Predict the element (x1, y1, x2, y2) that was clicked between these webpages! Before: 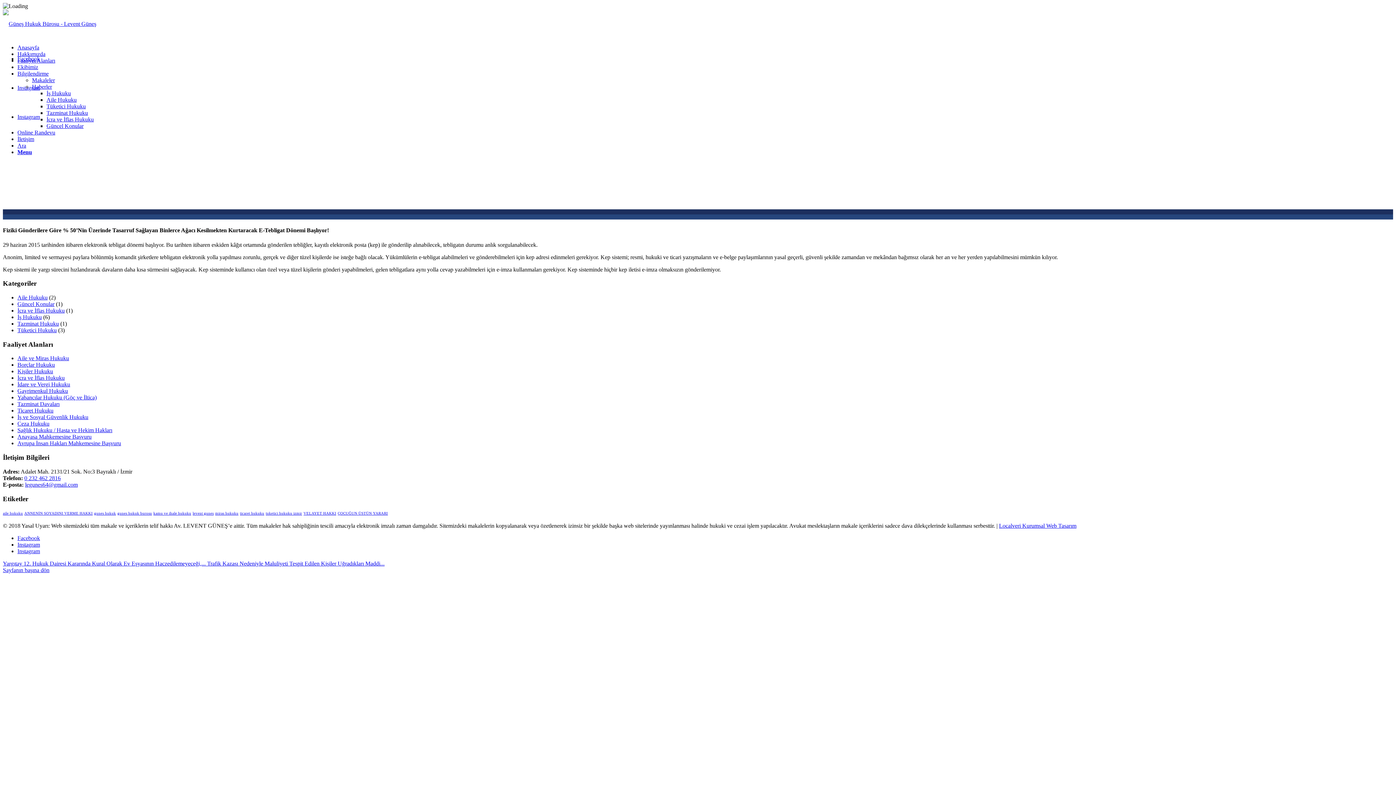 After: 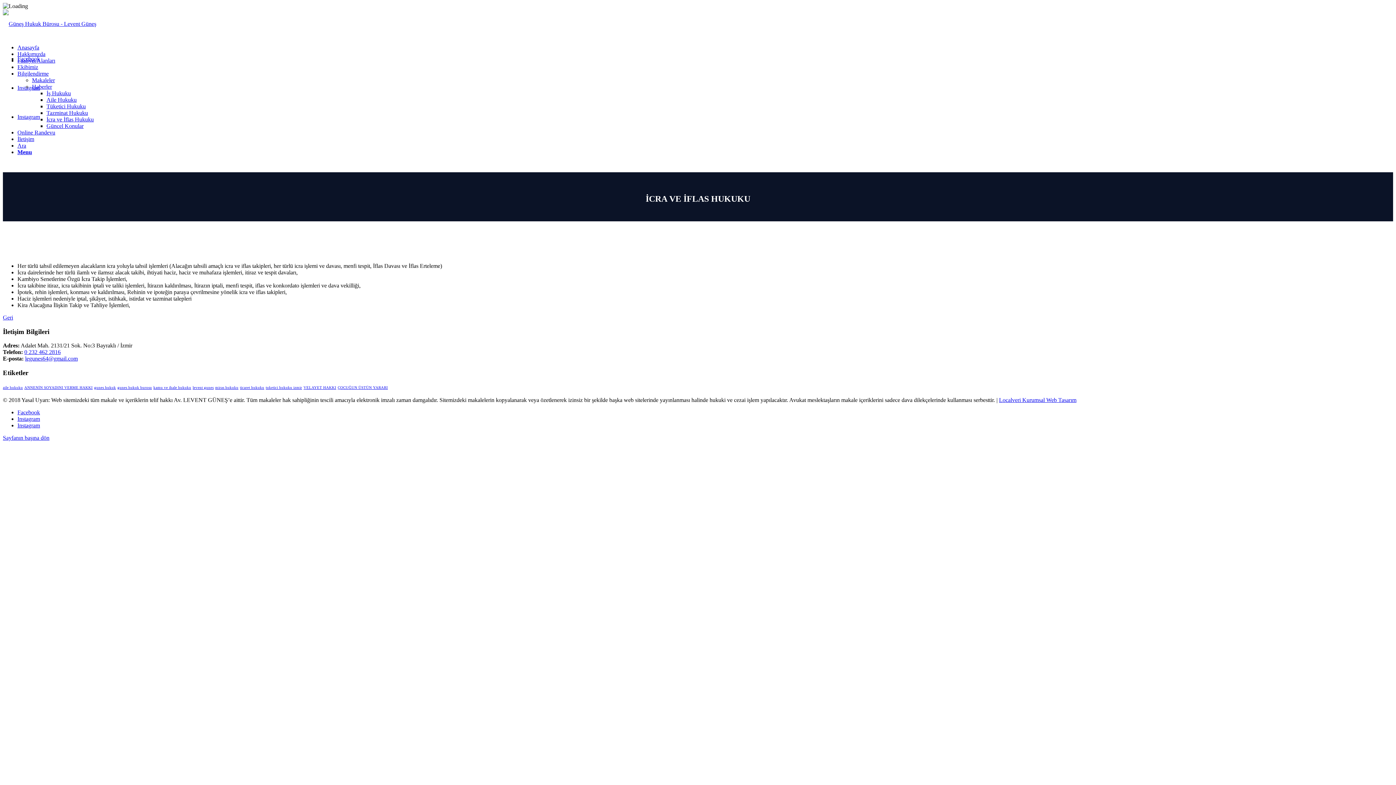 Action: bbox: (17, 375, 64, 381) label: İcra ve İflas Hukuku